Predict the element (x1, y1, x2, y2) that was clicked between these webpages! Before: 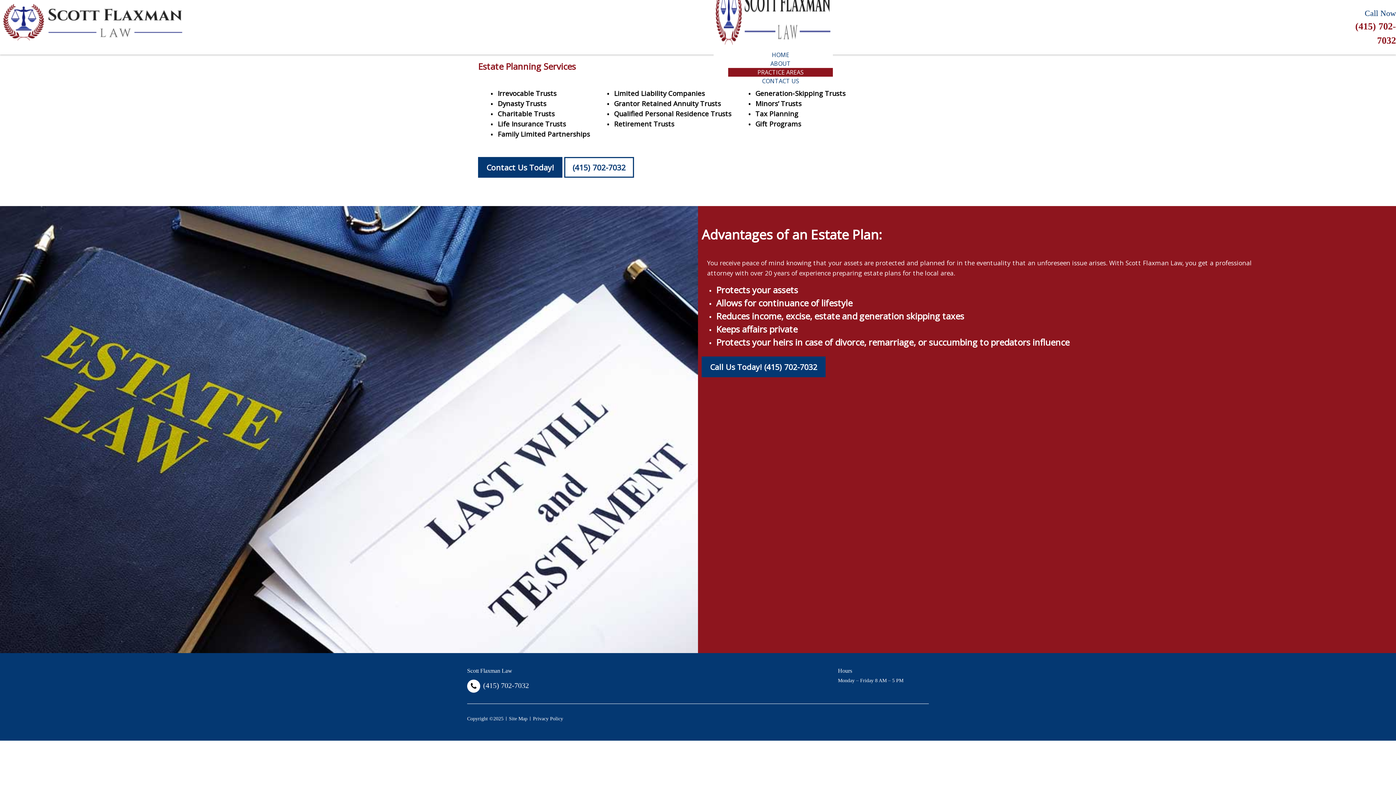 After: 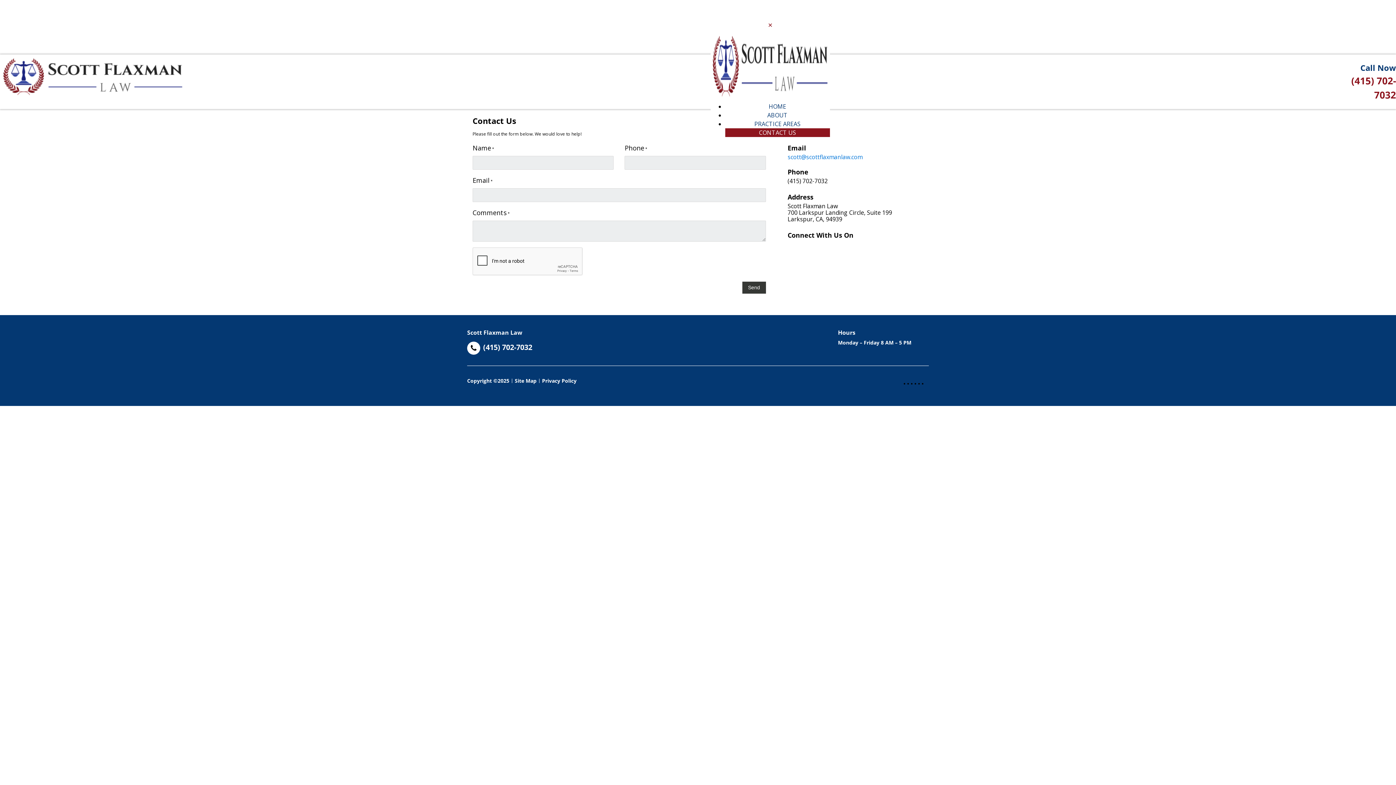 Action: bbox: (762, 77, 799, 85) label: CONTACT US